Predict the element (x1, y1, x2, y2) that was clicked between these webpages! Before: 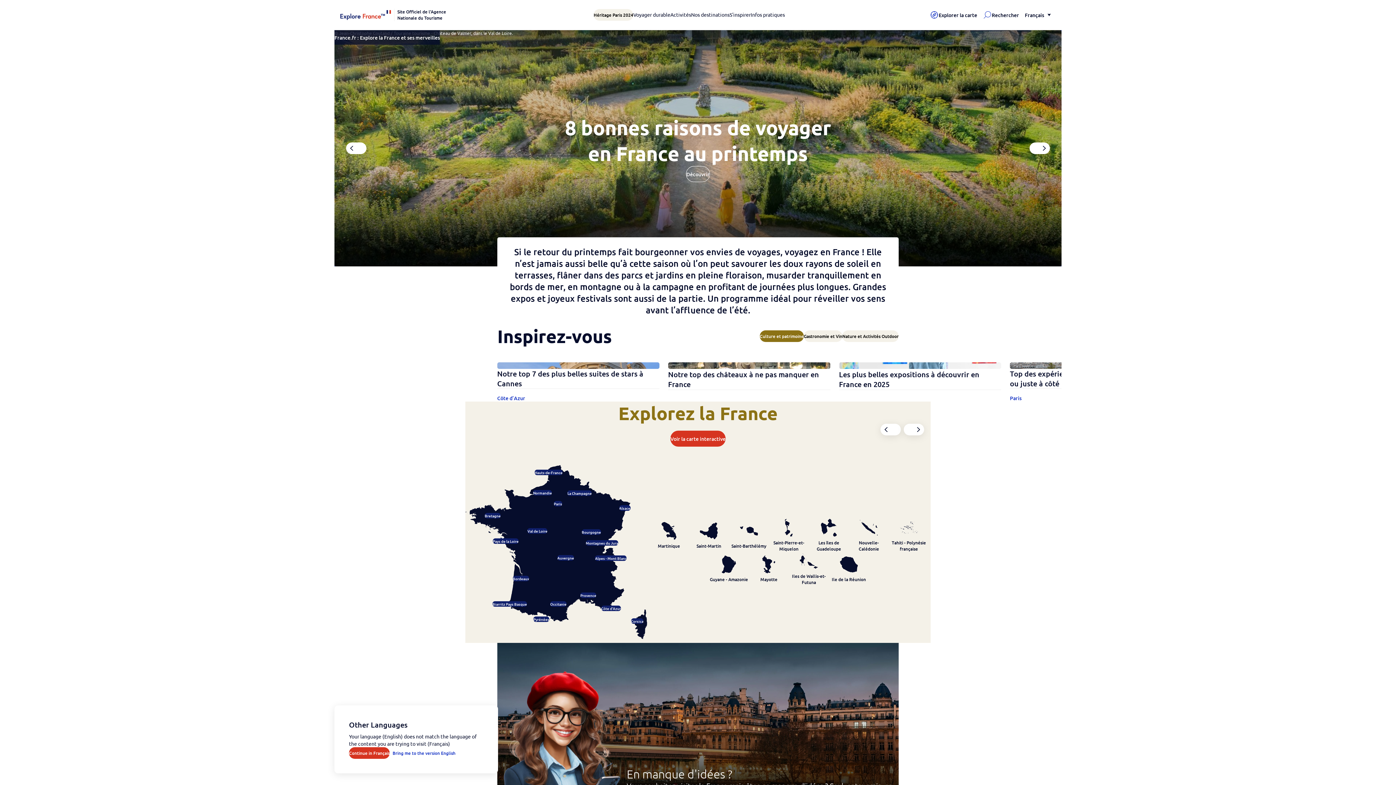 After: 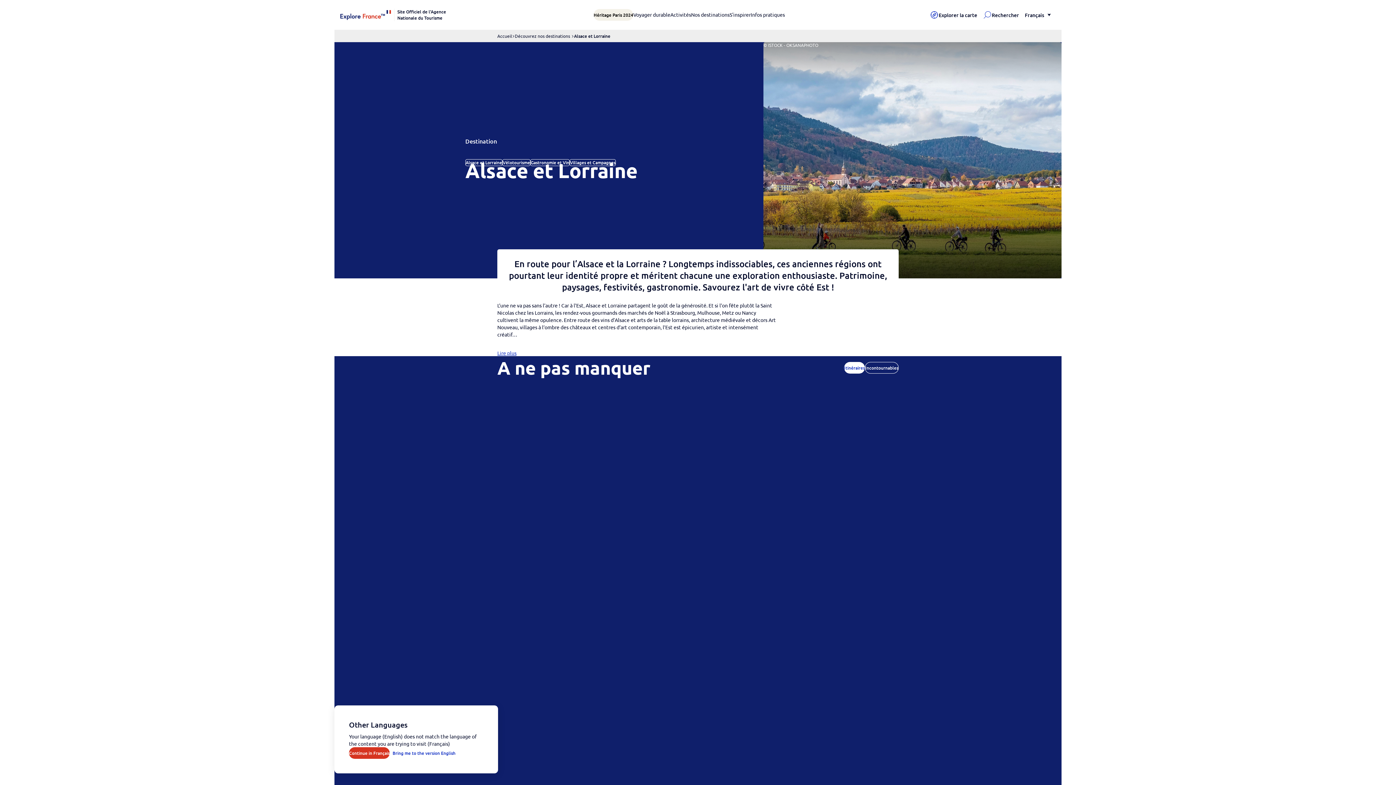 Action: bbox: (619, 504, 630, 511) label: Alsace